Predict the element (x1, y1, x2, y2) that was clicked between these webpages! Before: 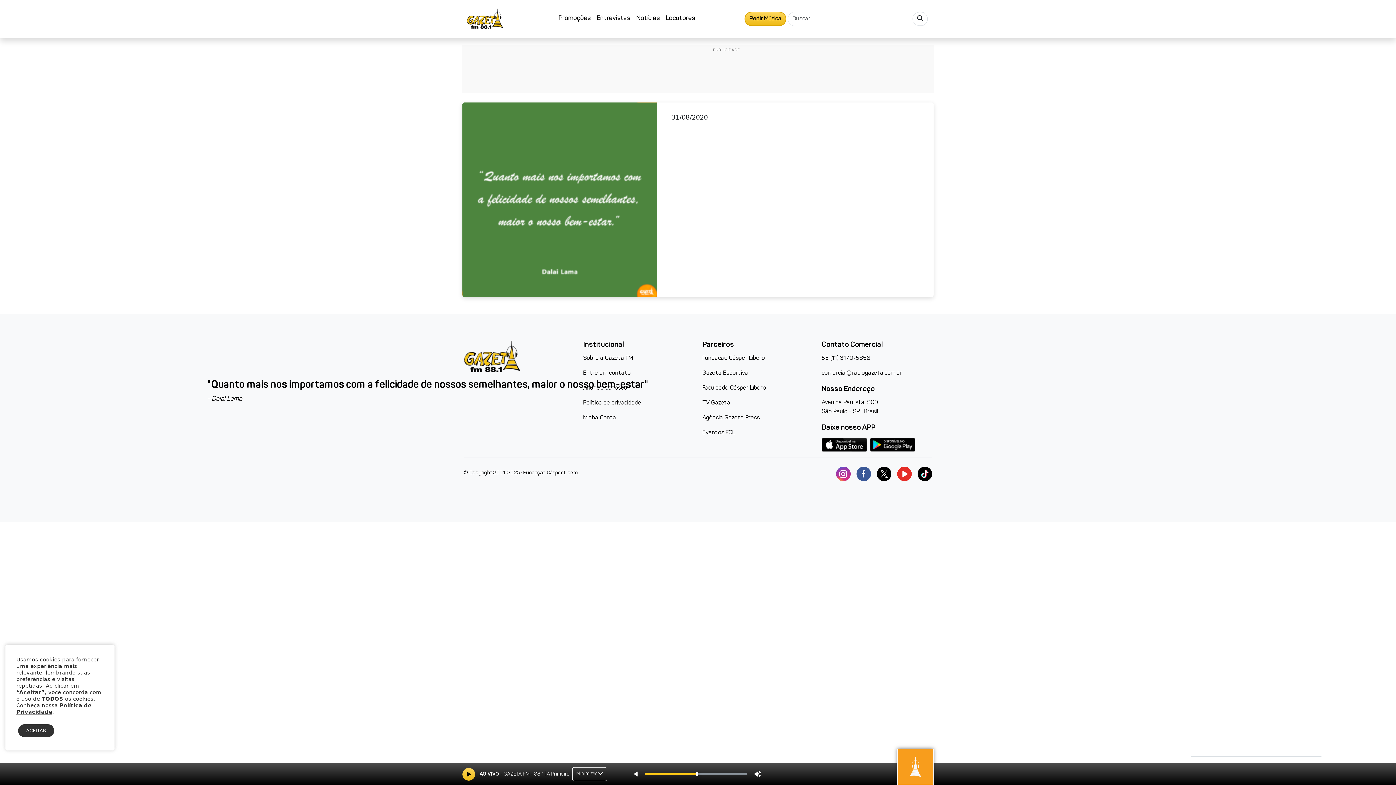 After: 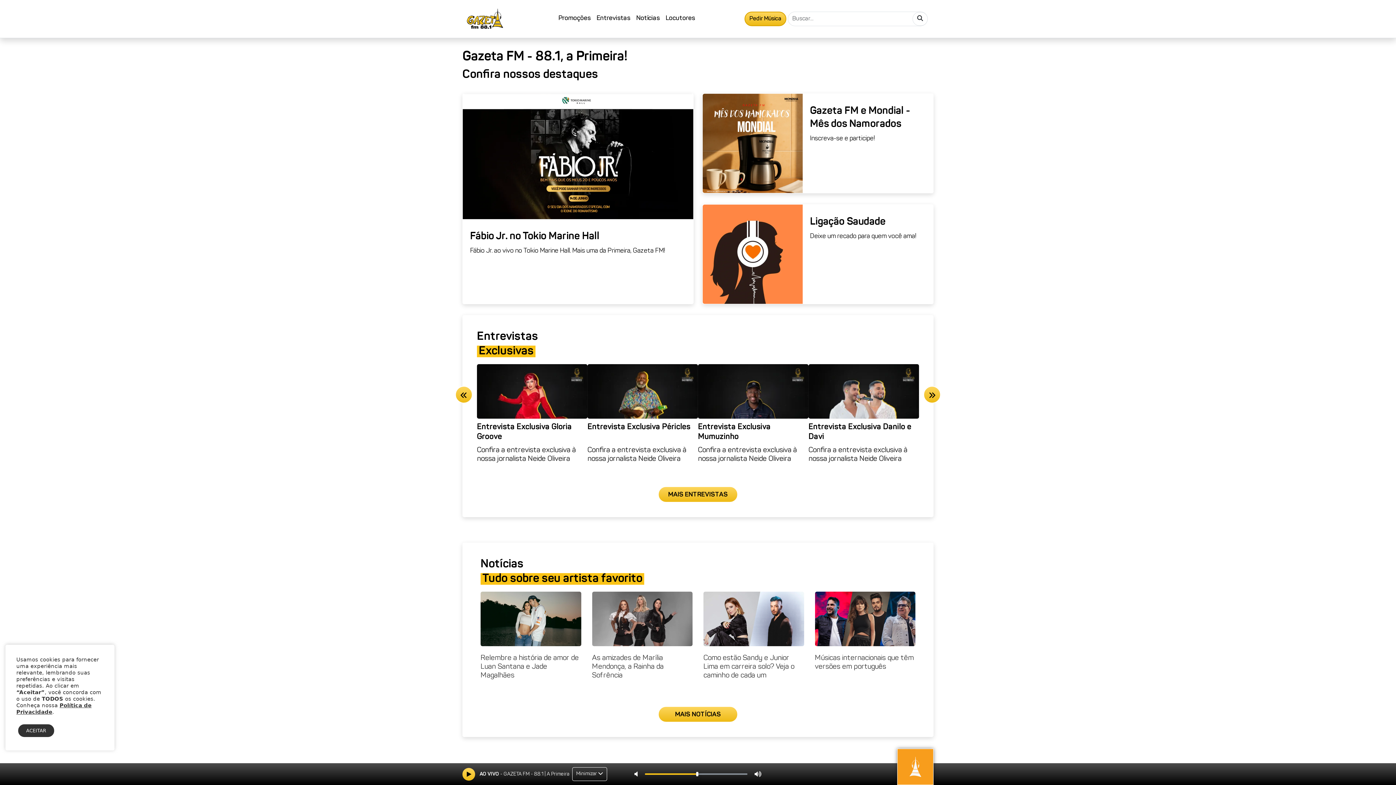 Action: bbox: (466, 6, 503, 31)